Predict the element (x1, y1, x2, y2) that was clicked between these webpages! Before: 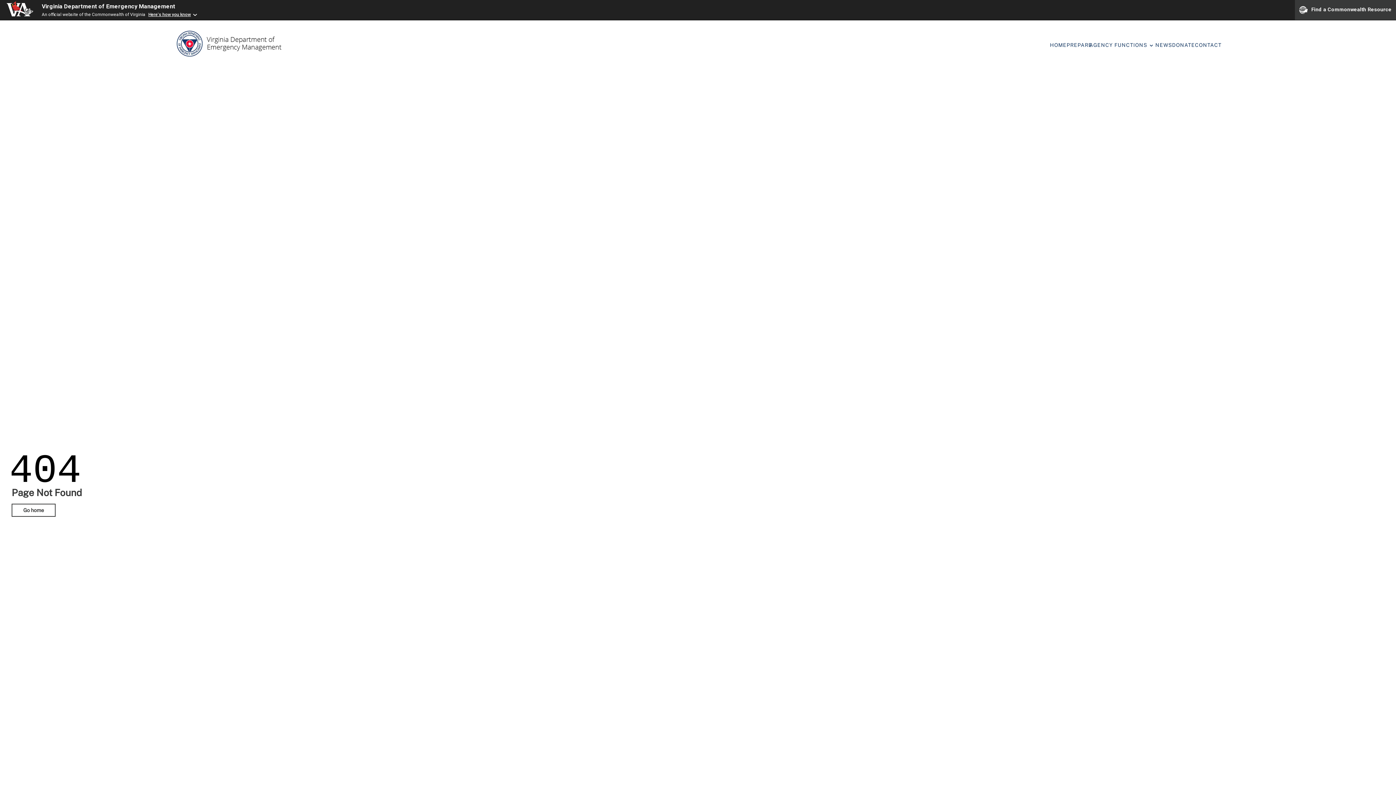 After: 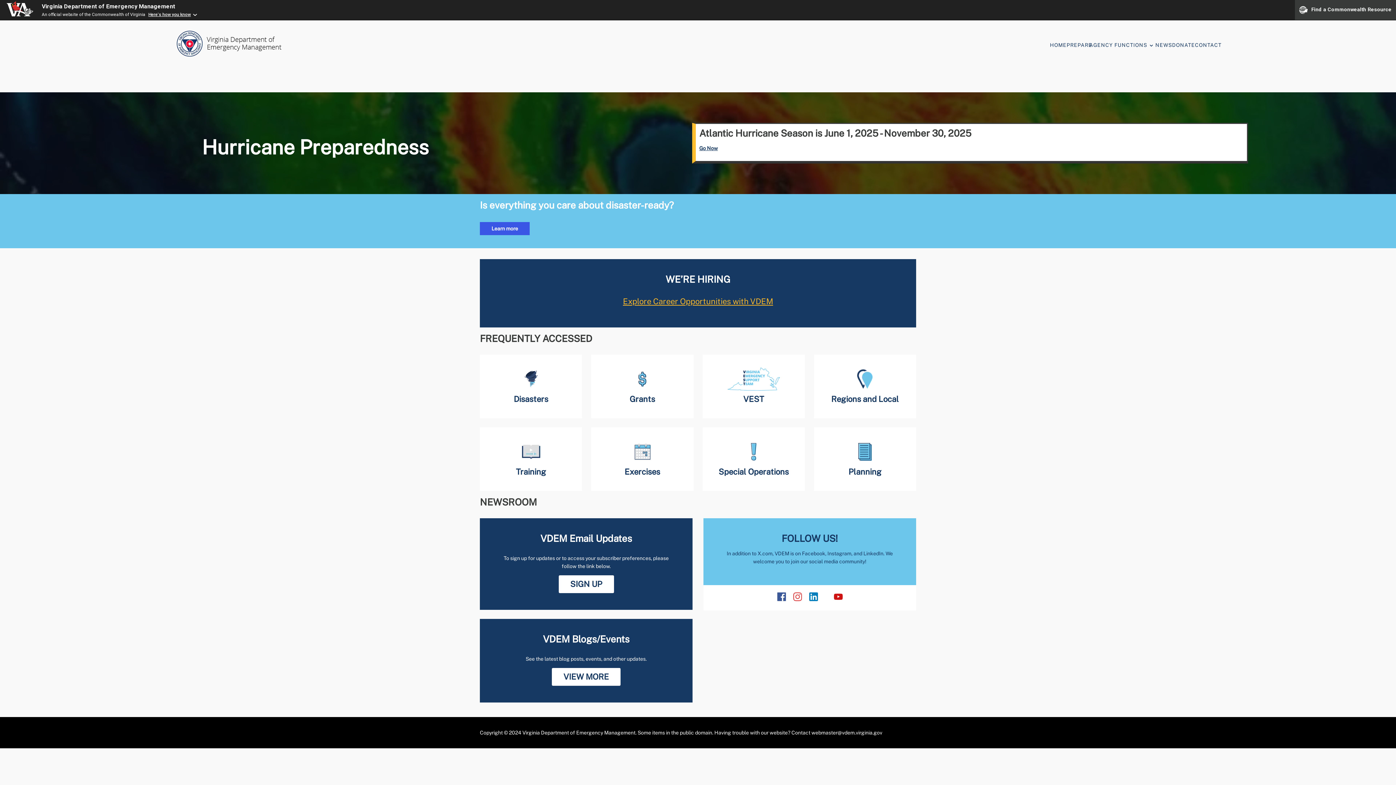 Action: bbox: (1050, 41, 1066, 49) label: HOME